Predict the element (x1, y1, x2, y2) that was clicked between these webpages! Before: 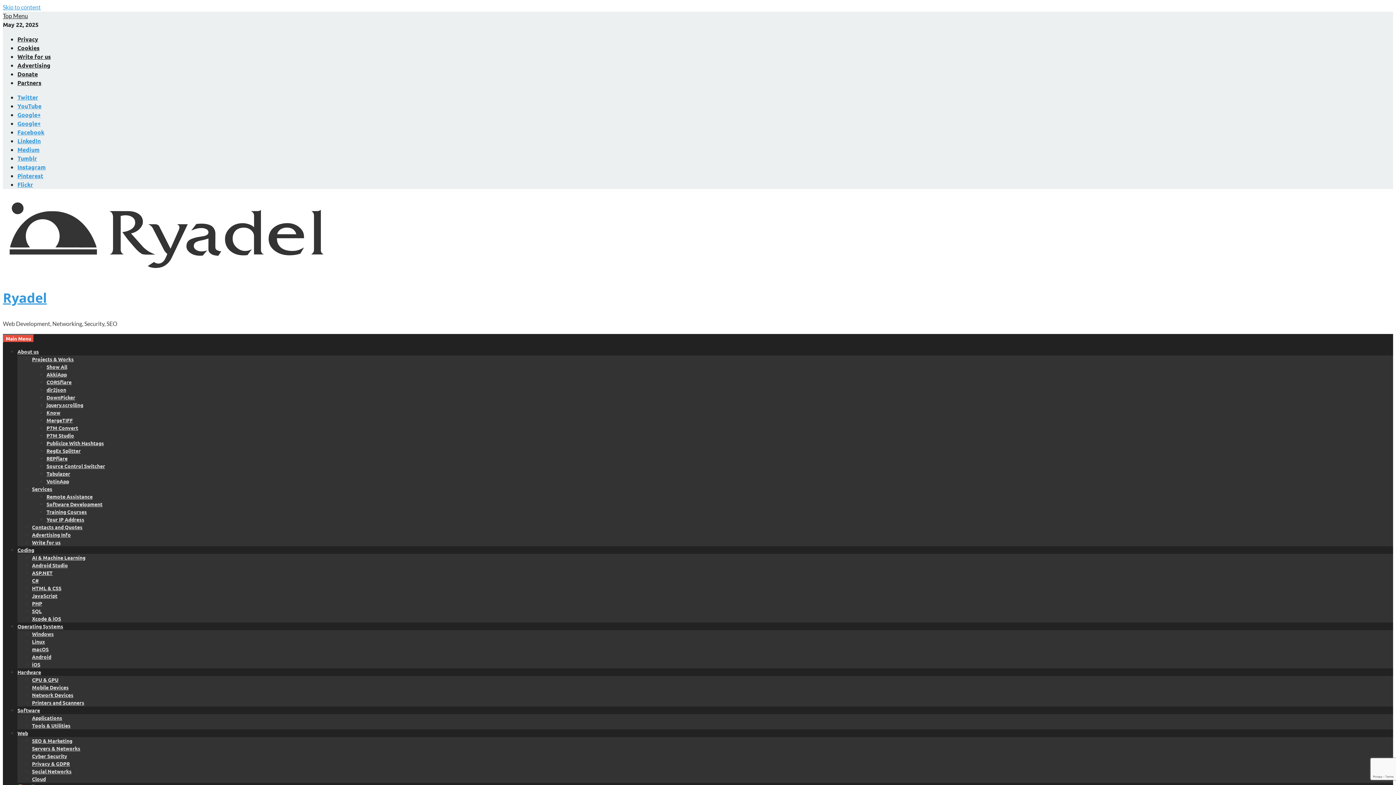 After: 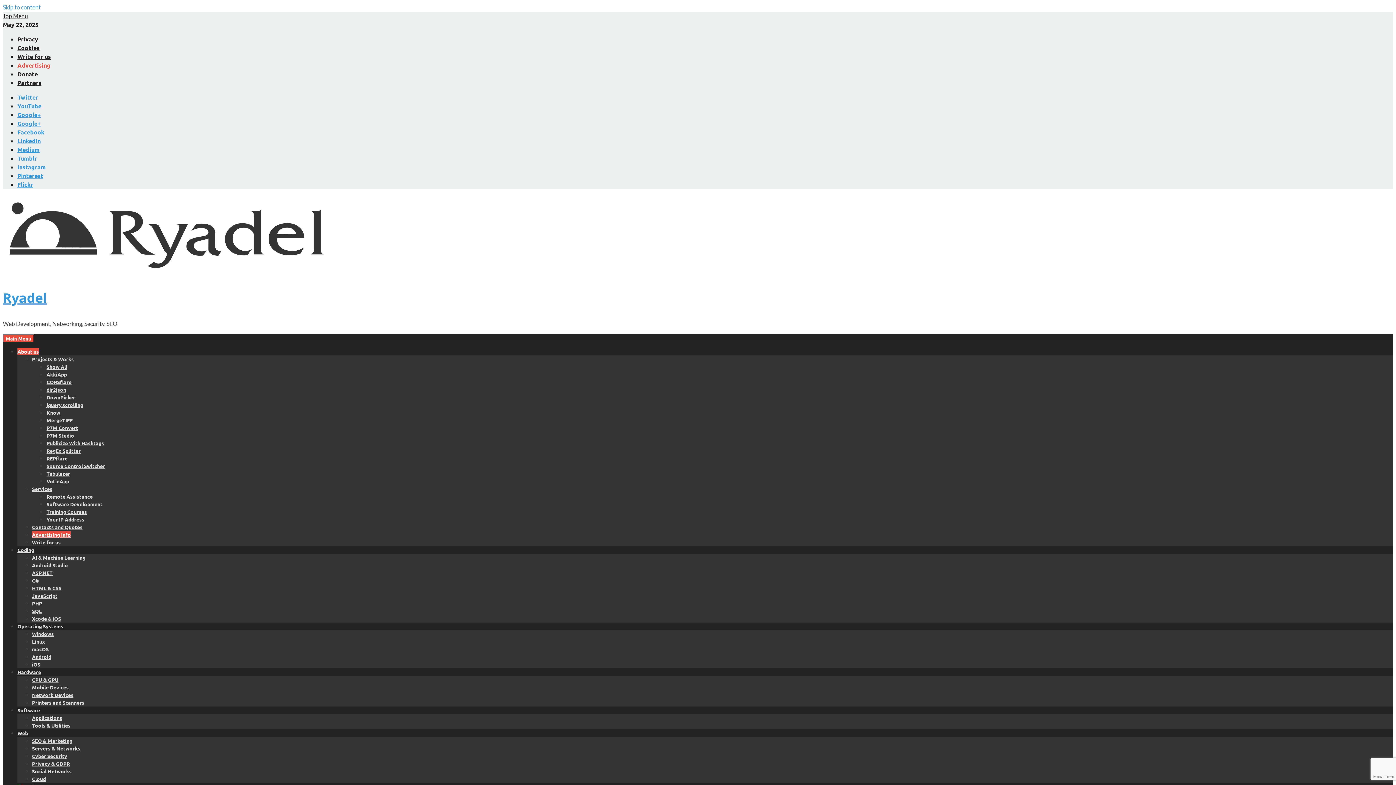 Action: bbox: (17, 61, 50, 69) label: Advertising